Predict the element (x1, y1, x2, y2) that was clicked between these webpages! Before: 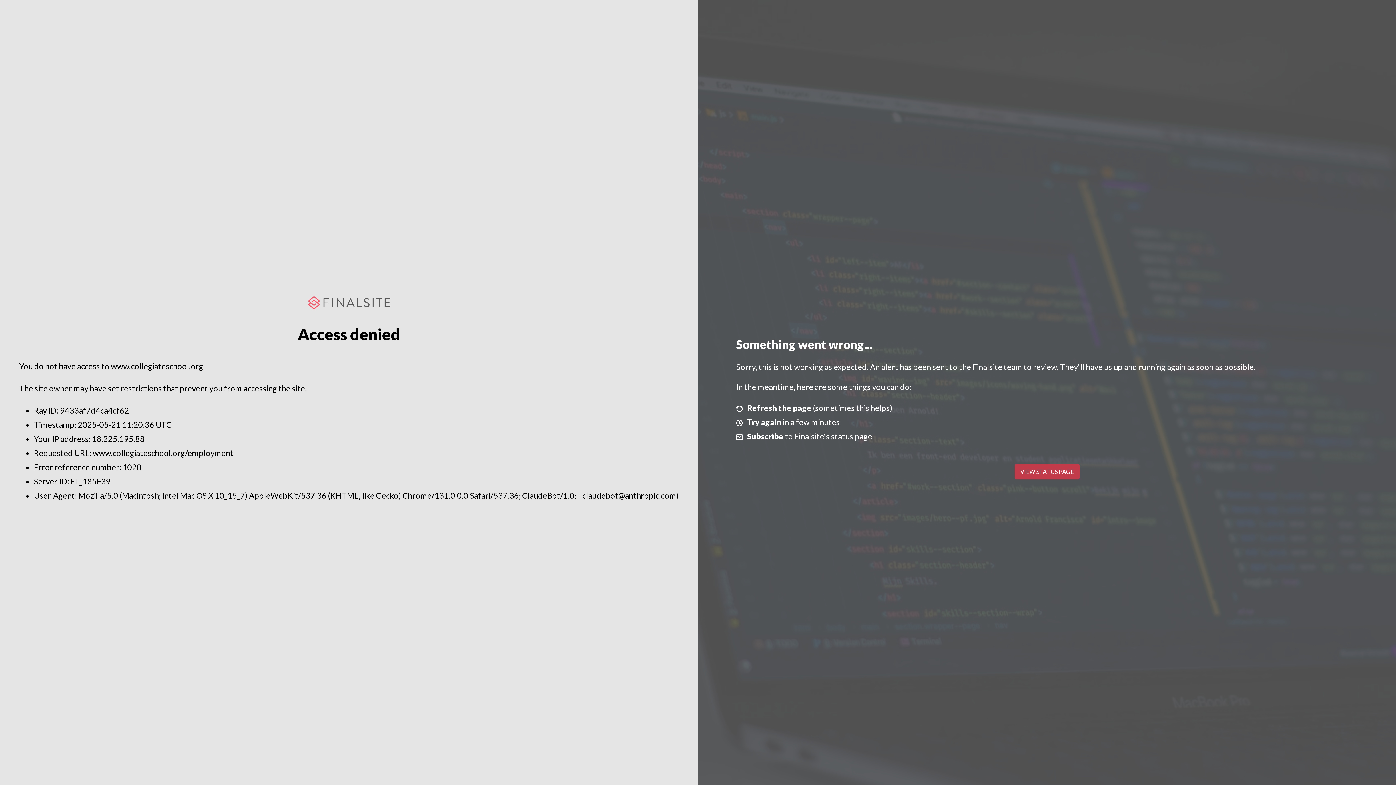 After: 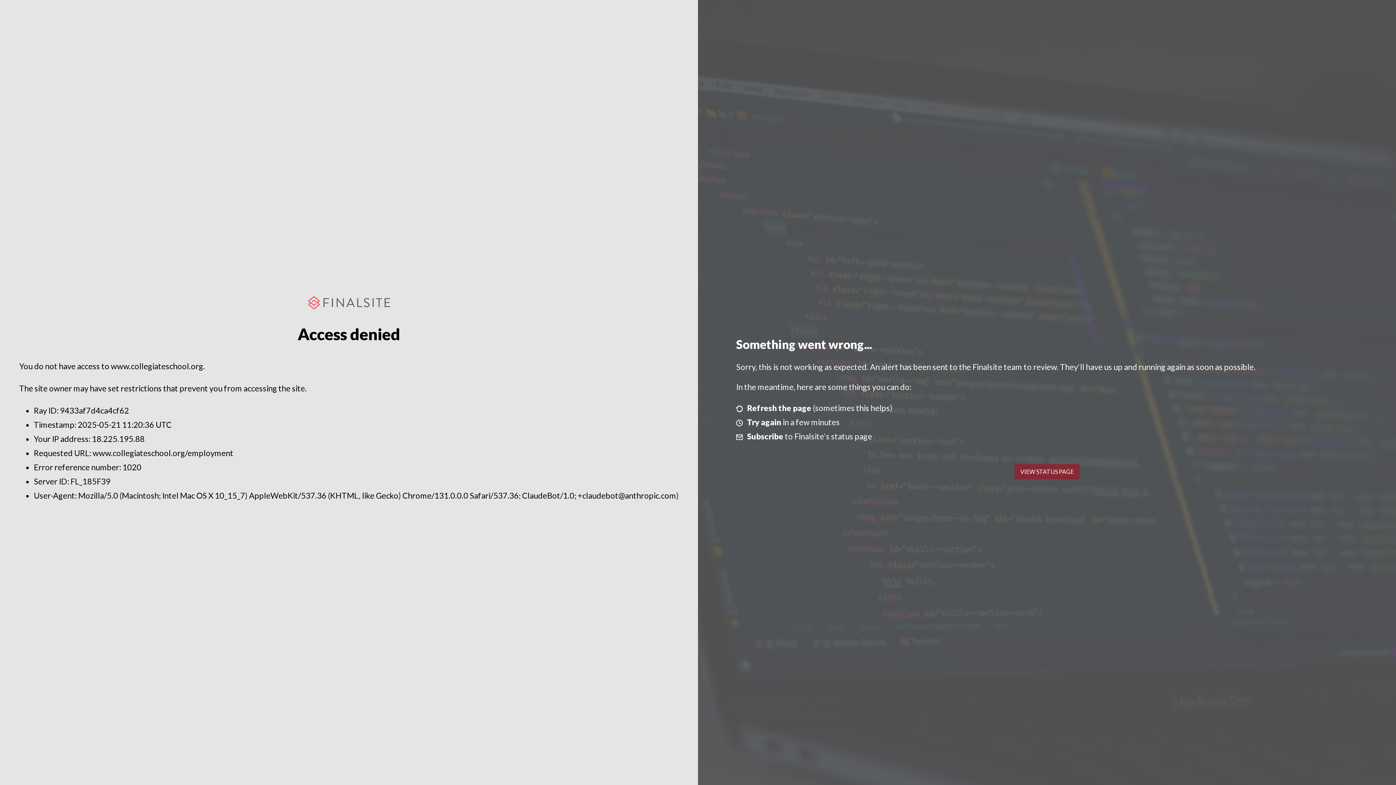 Action: label: VIEW STATUS PAGE bbox: (1014, 464, 1079, 479)